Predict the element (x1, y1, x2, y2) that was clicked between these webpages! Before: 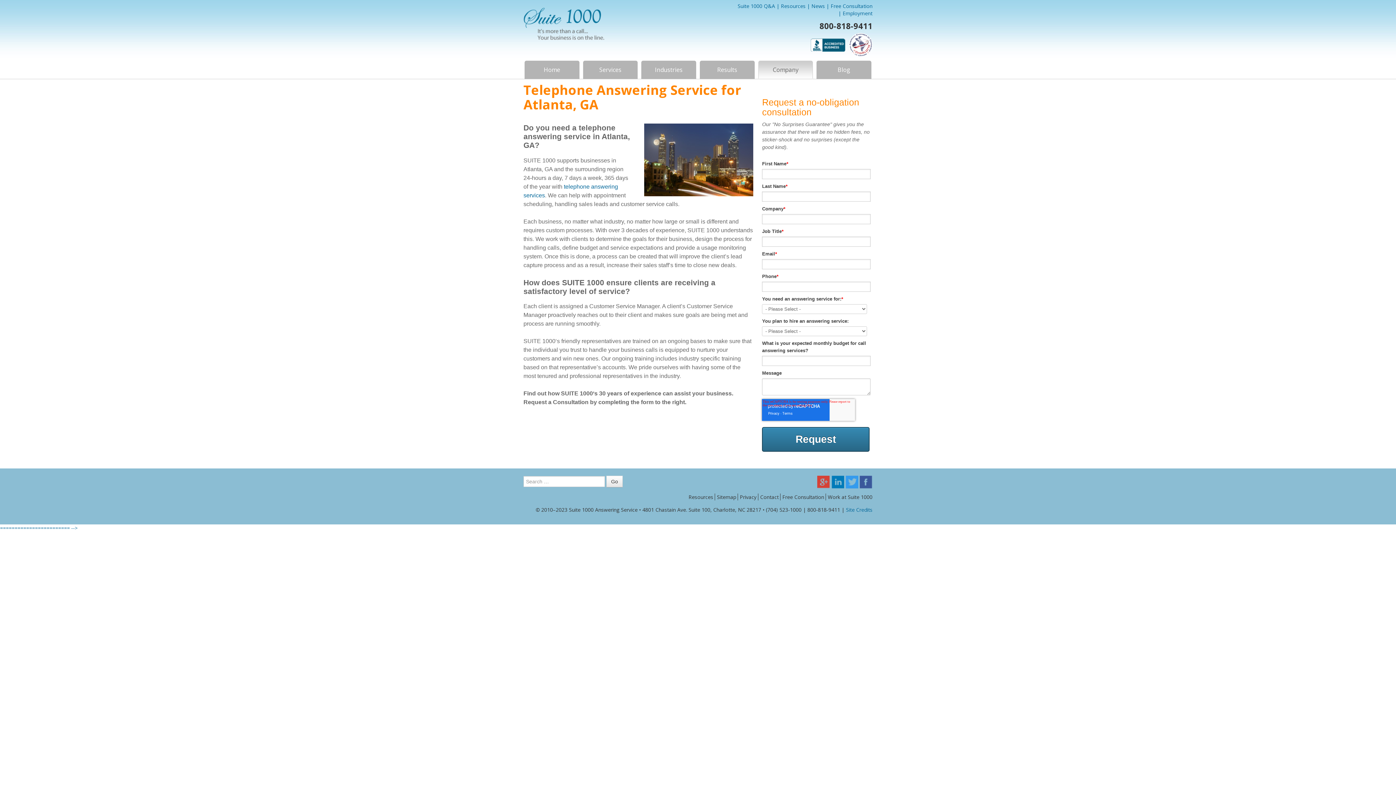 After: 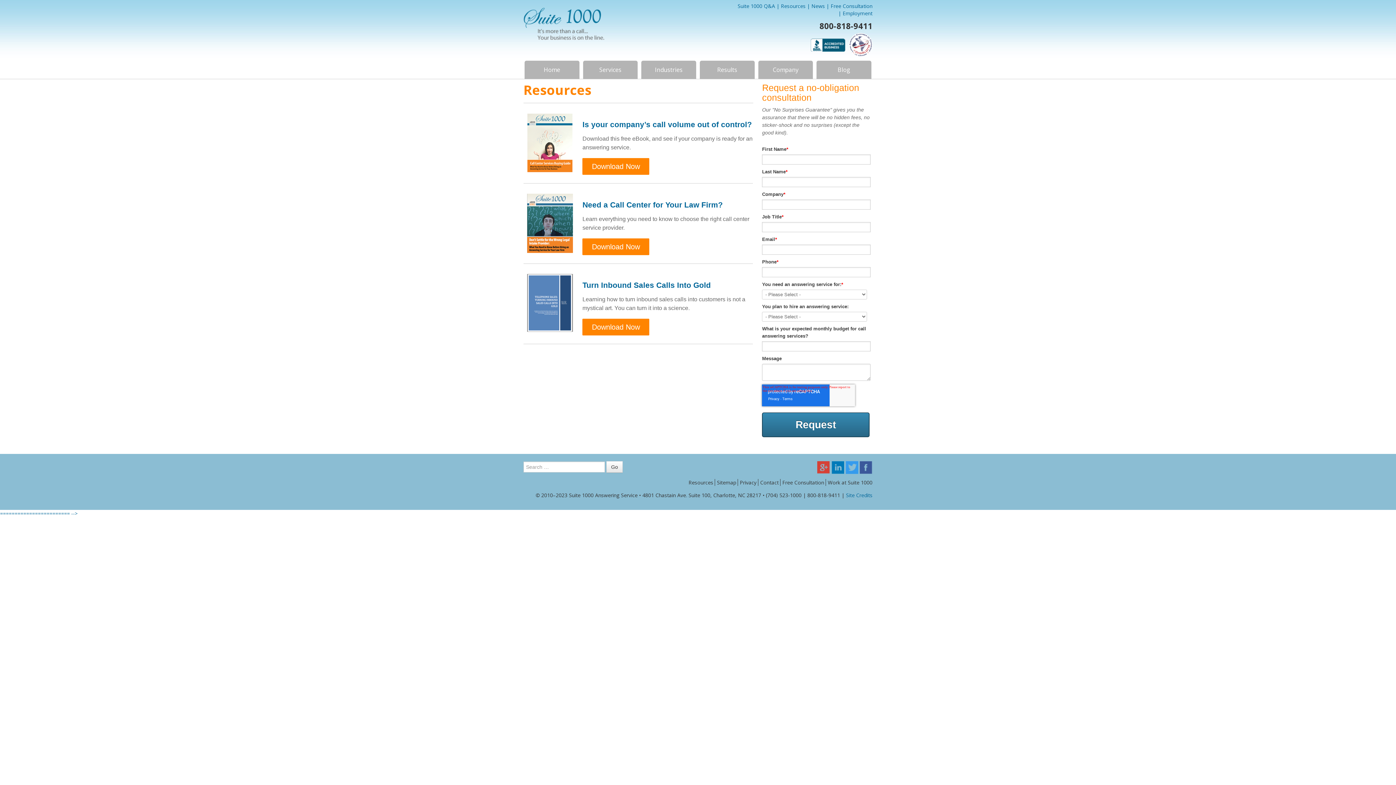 Action: bbox: (686, 493, 713, 500) label: Resources